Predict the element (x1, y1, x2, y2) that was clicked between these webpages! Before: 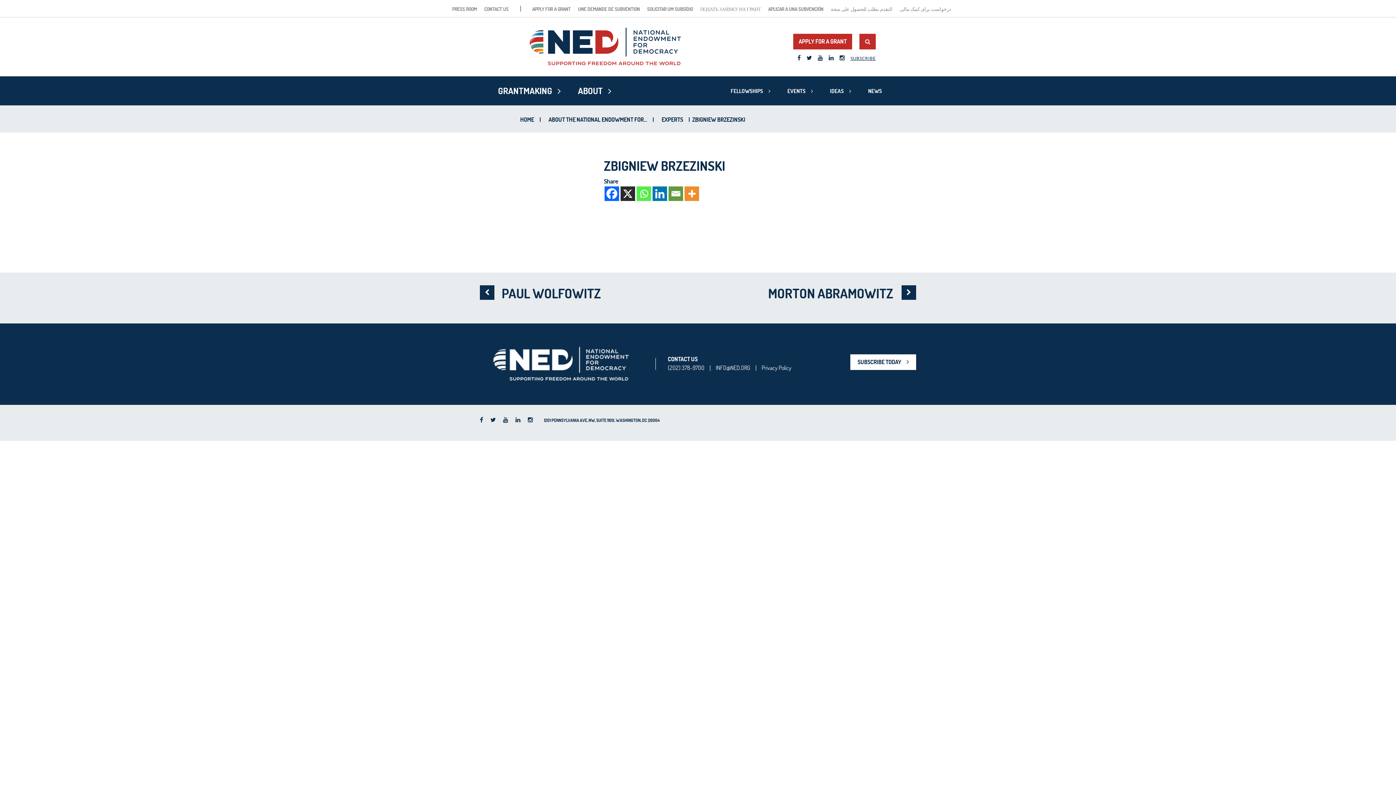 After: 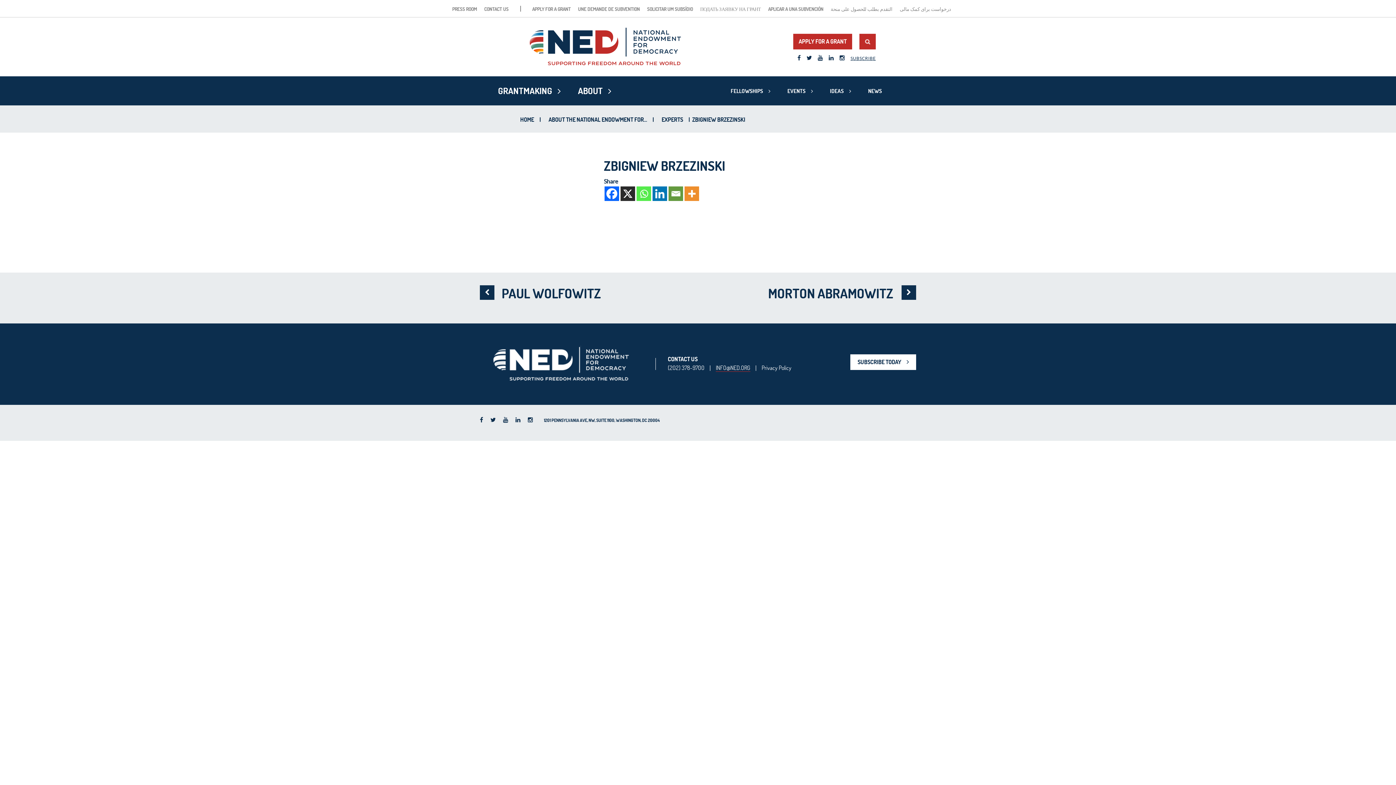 Action: bbox: (716, 364, 750, 371) label: INFO@NED.ORG